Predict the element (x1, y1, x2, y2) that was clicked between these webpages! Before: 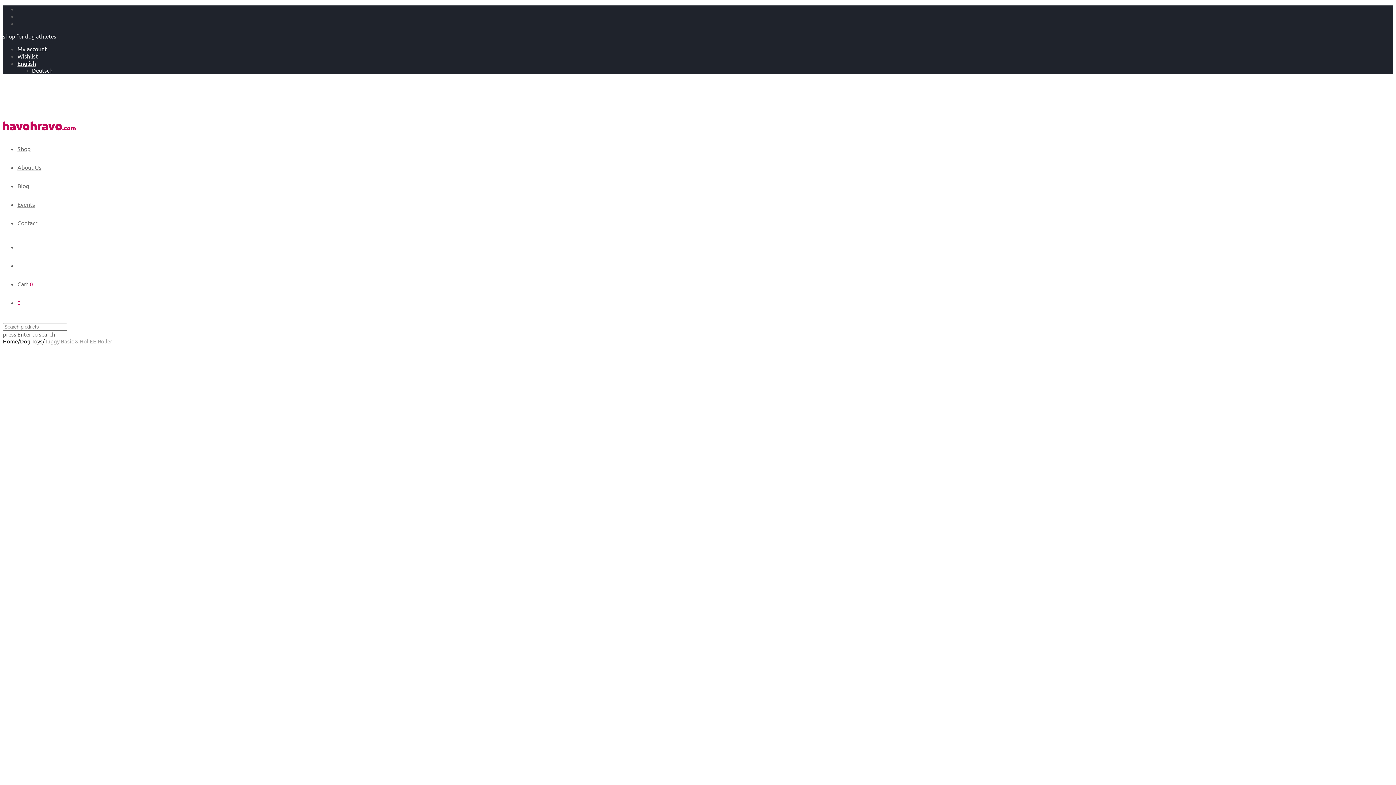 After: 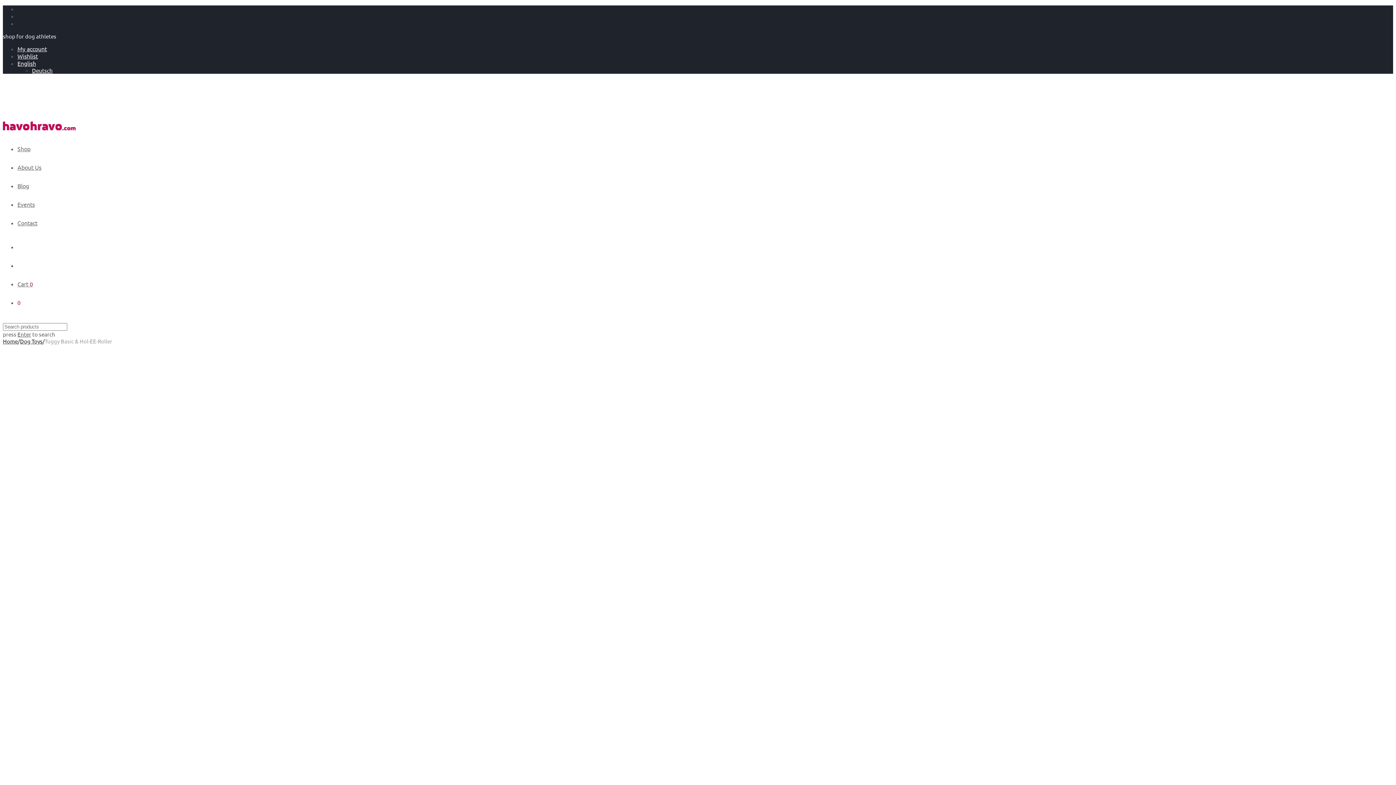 Action: label: English bbox: (17, 59, 36, 66)